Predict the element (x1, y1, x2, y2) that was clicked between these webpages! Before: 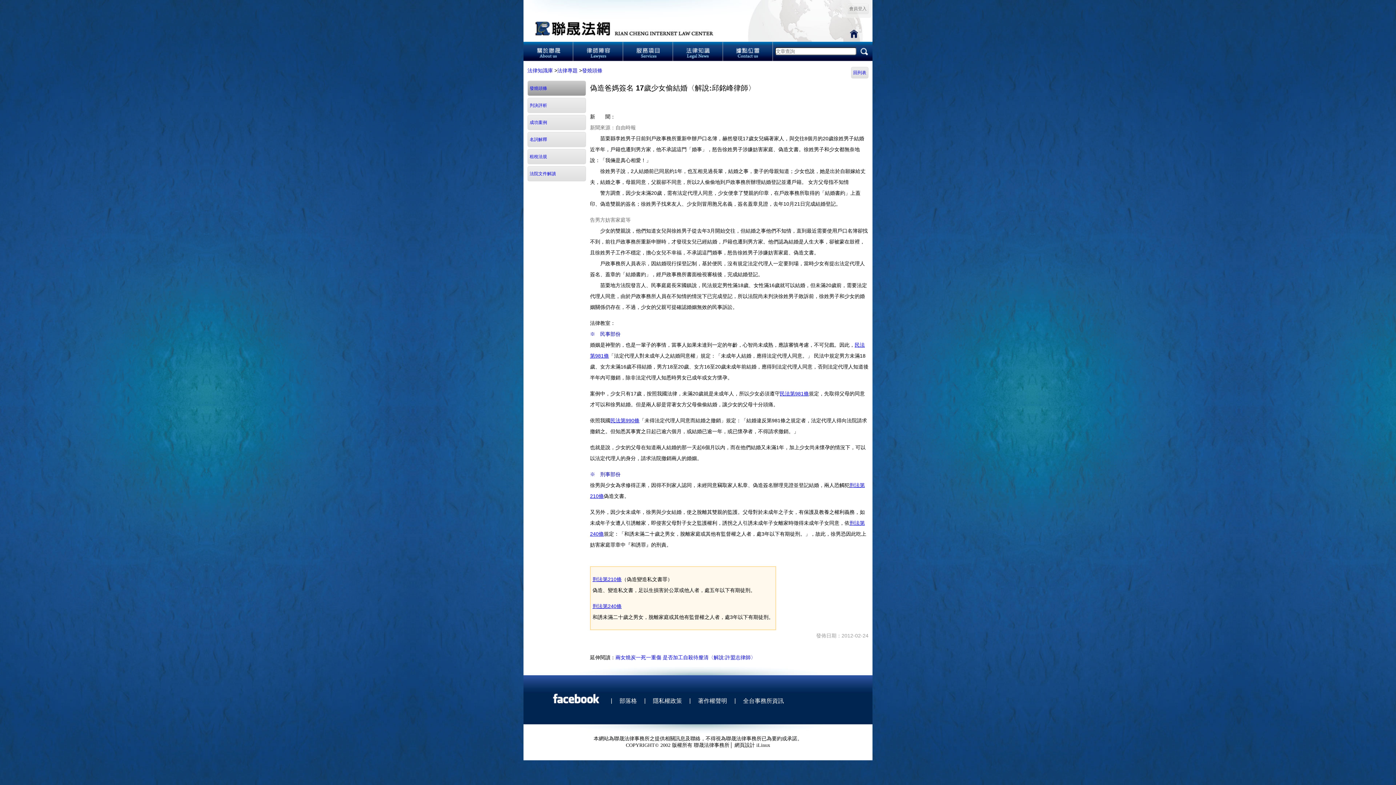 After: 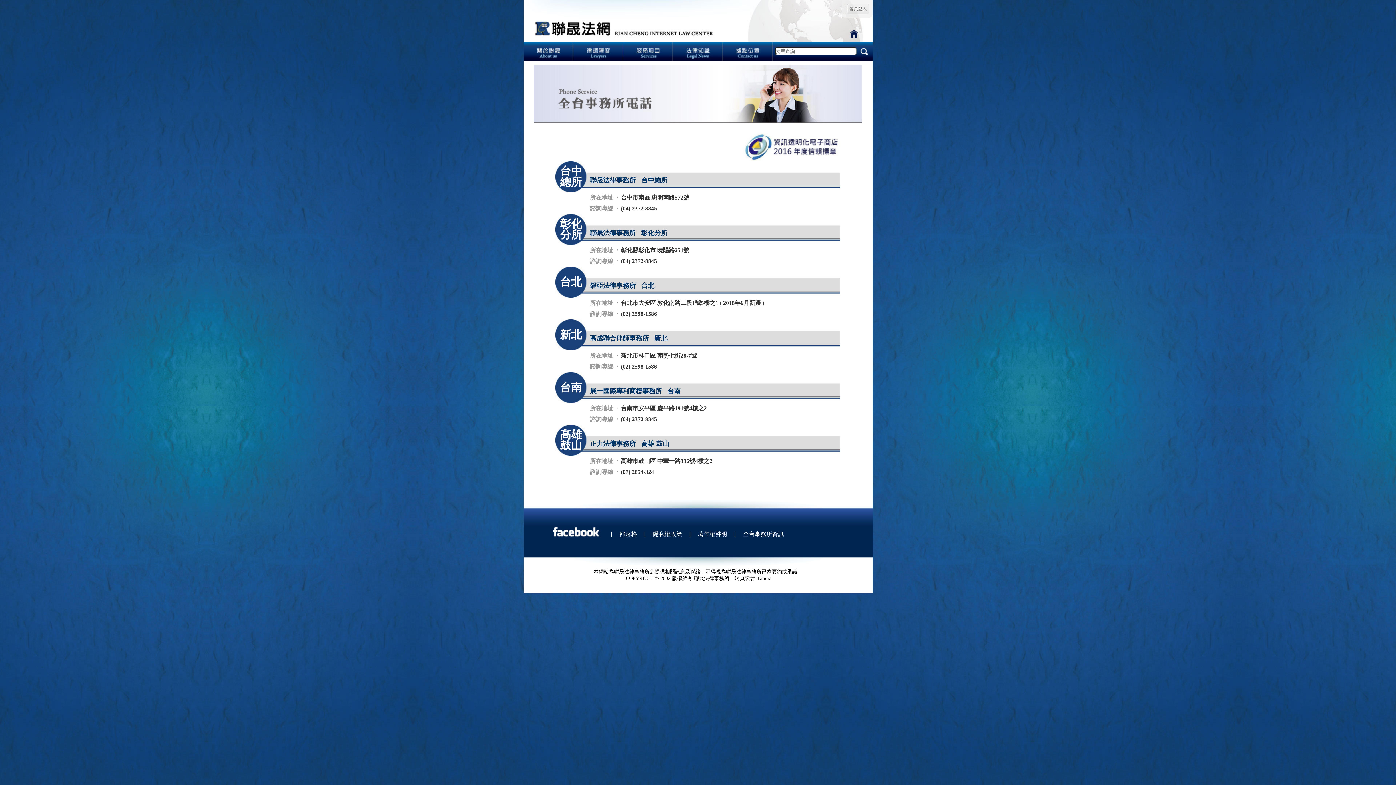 Action: label: 全台事務所資訊 bbox: (743, 698, 784, 704)